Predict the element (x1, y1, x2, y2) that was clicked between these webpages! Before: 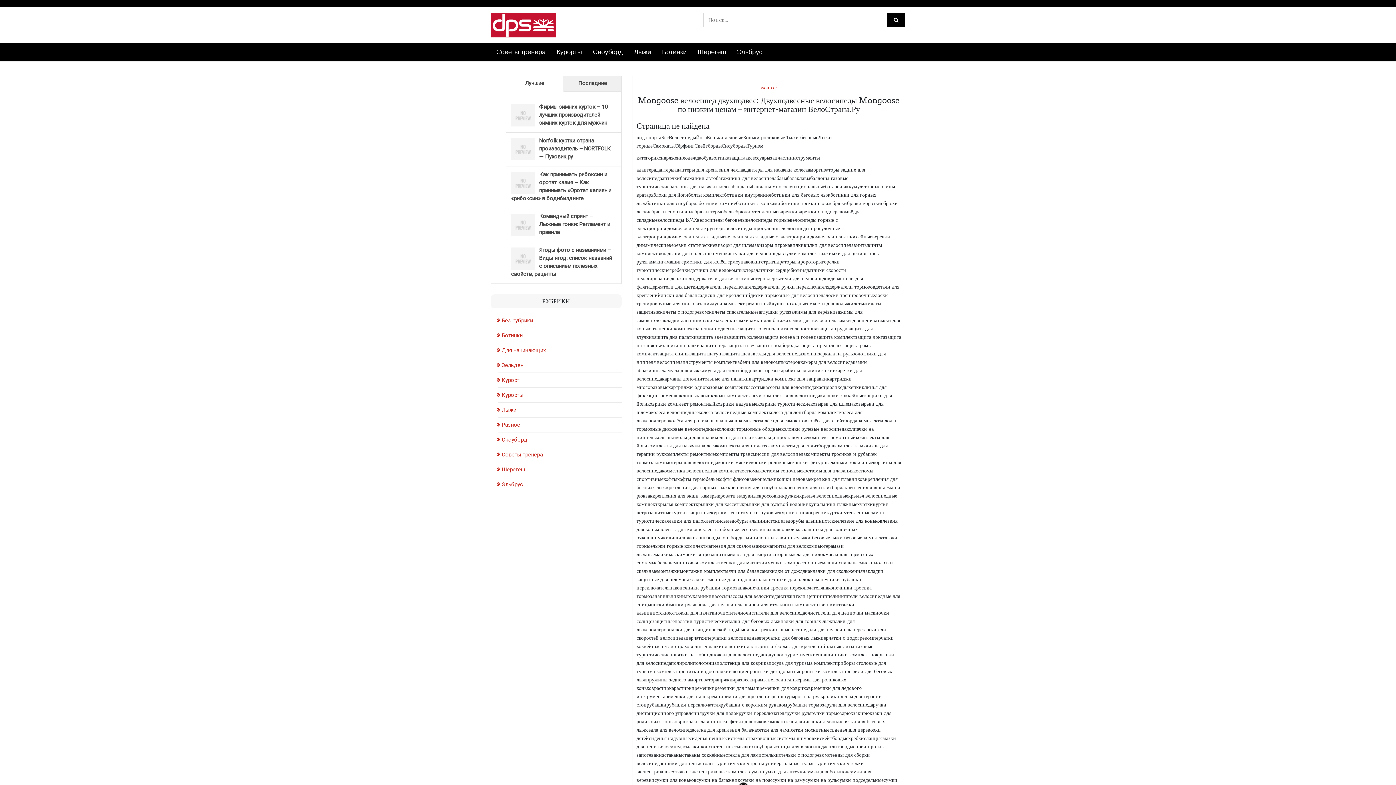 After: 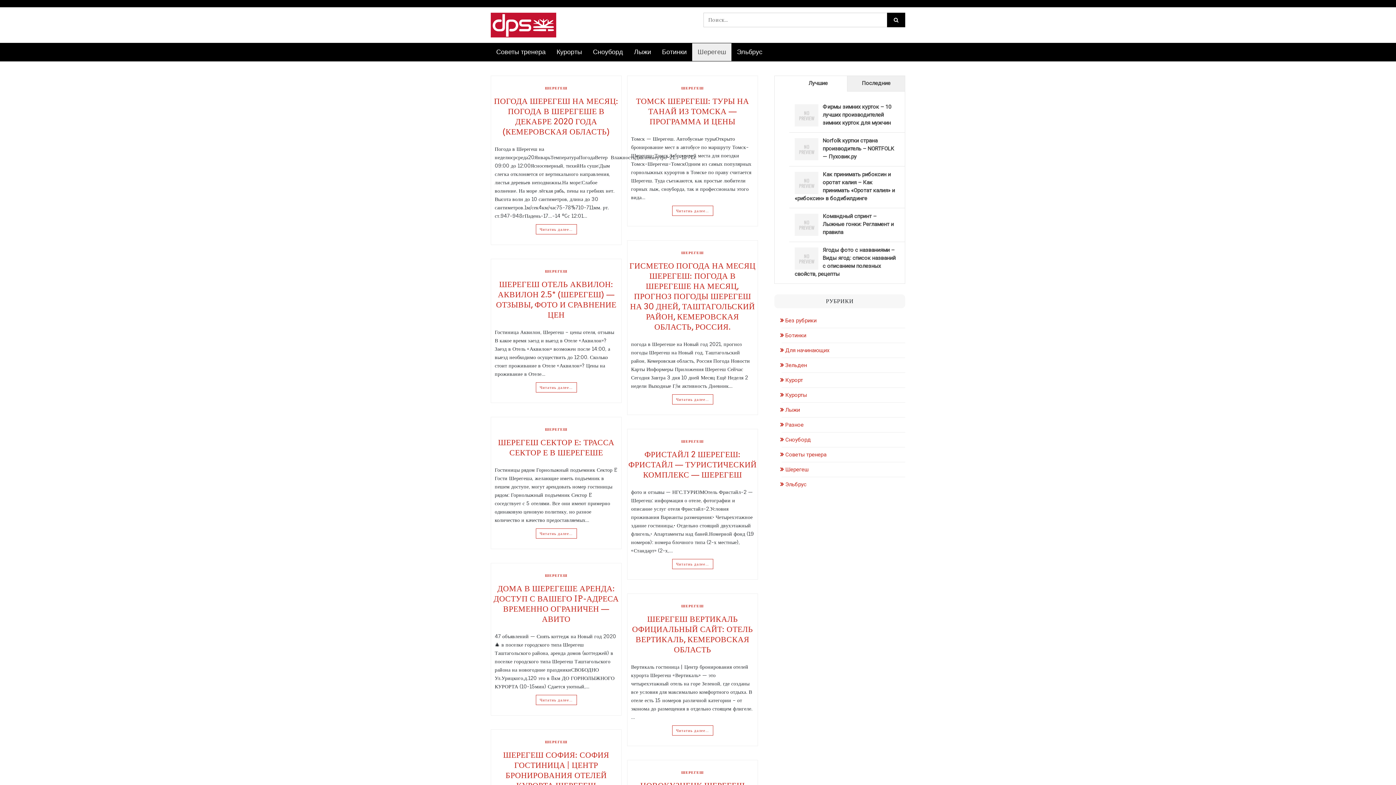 Action: bbox: (692, 43, 731, 61) label: Шерегеш